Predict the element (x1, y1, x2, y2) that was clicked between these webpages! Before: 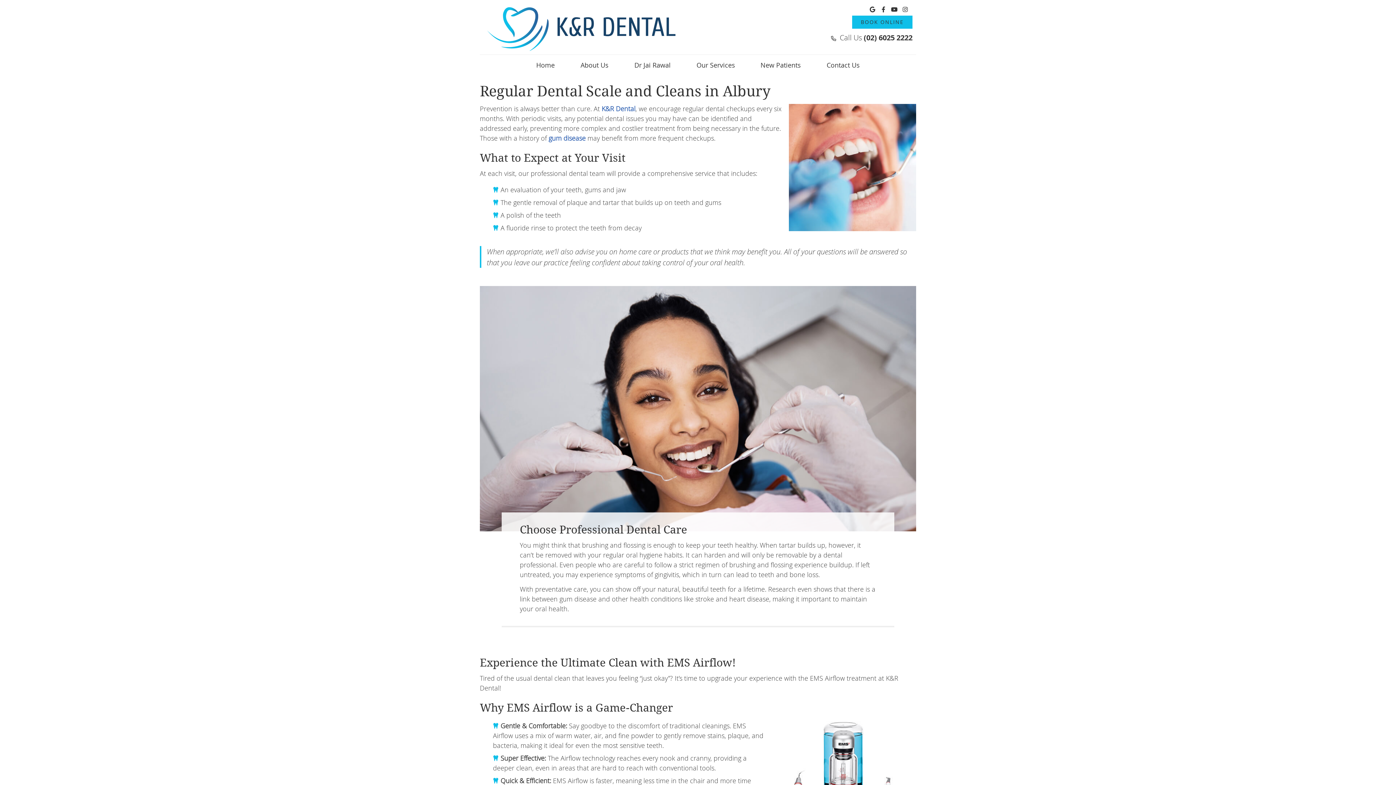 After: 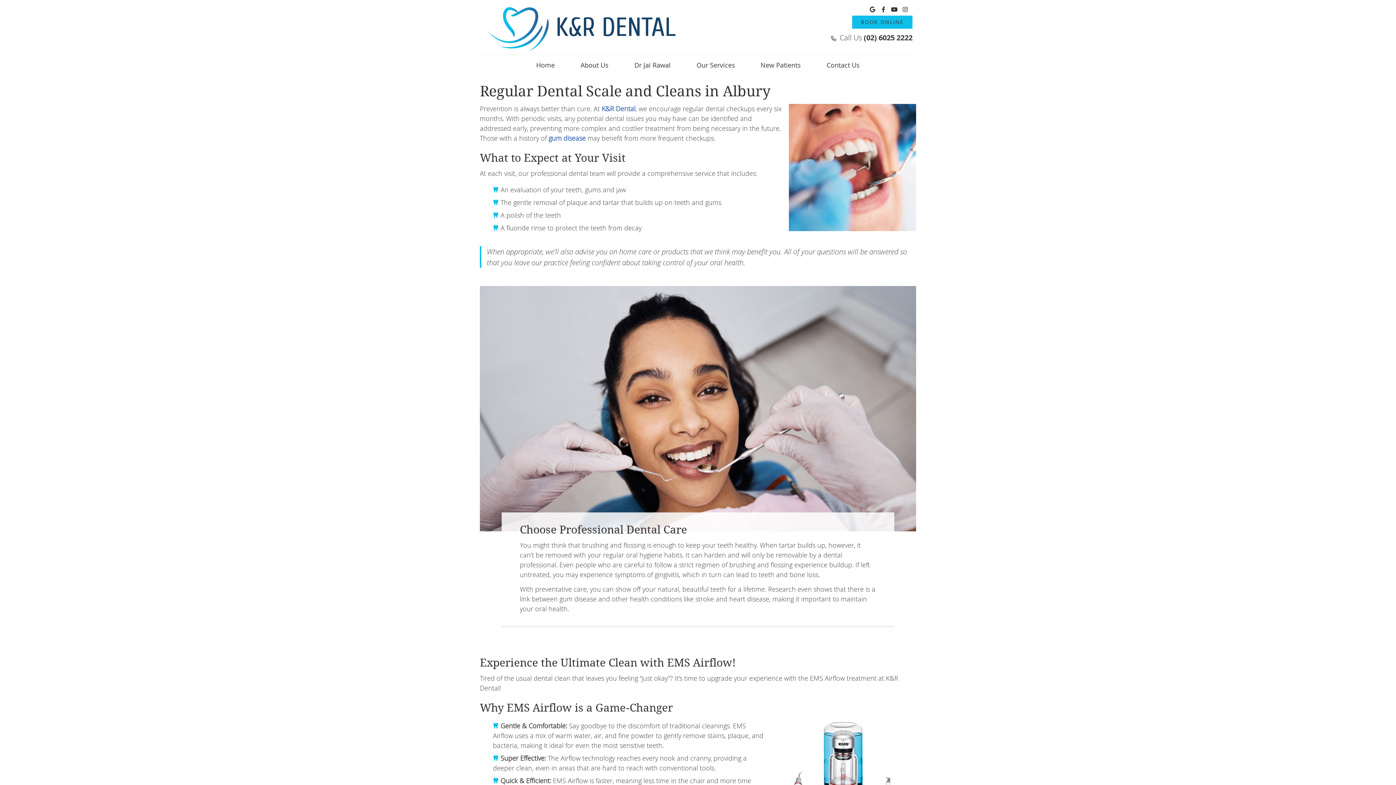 Action: bbox: (901, 5, 909, 13) label: Instagram Social Button